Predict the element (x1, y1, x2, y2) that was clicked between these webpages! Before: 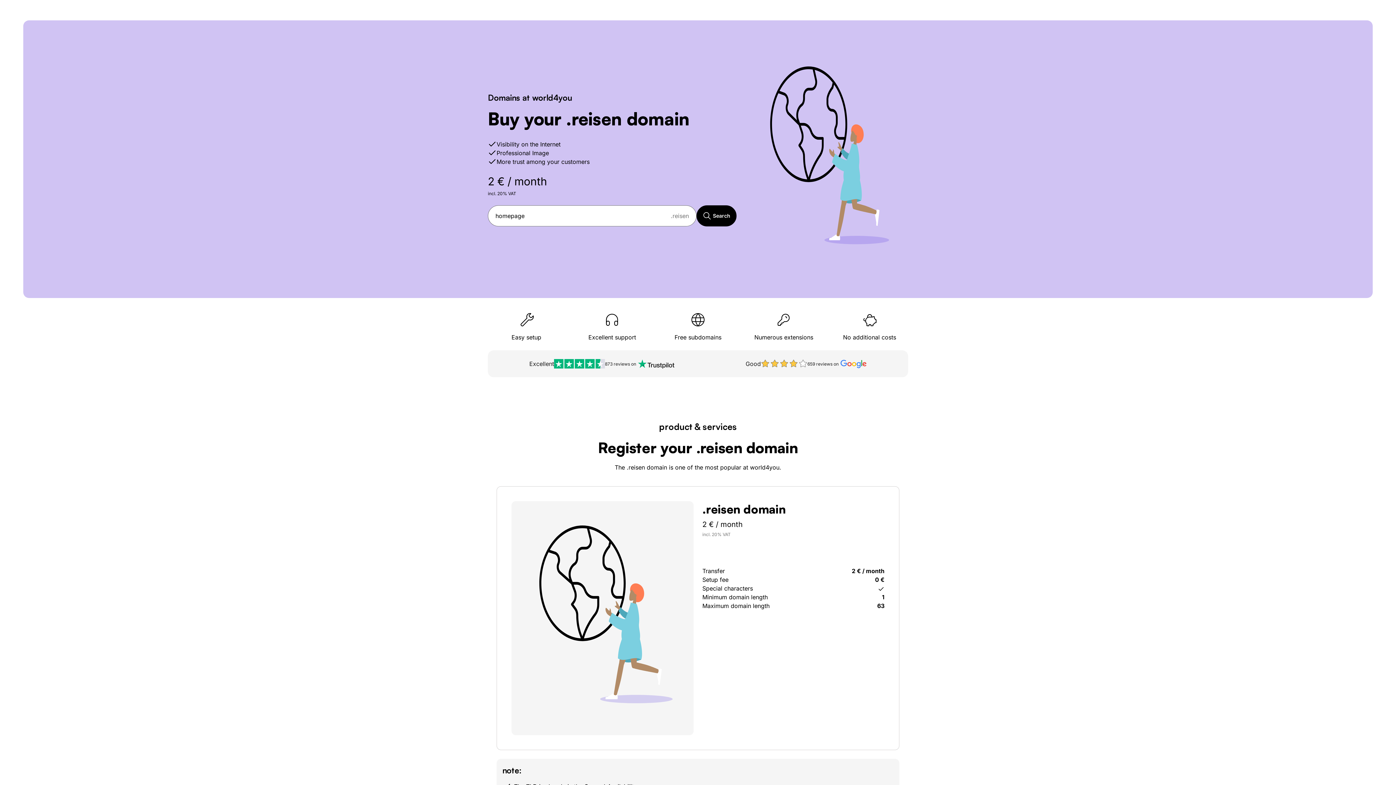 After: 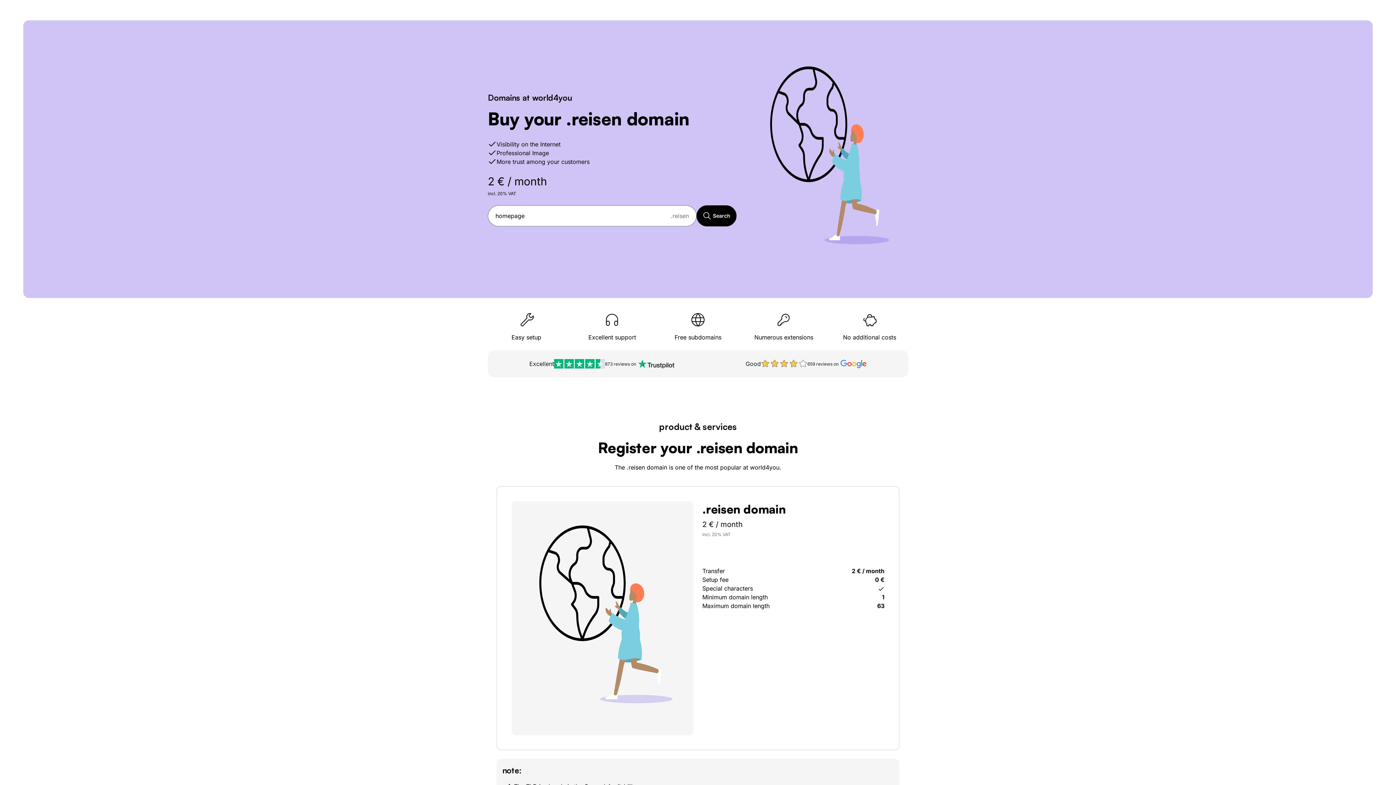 Action: label: Good
659 reviews on  bbox: (745, 359, 866, 368)